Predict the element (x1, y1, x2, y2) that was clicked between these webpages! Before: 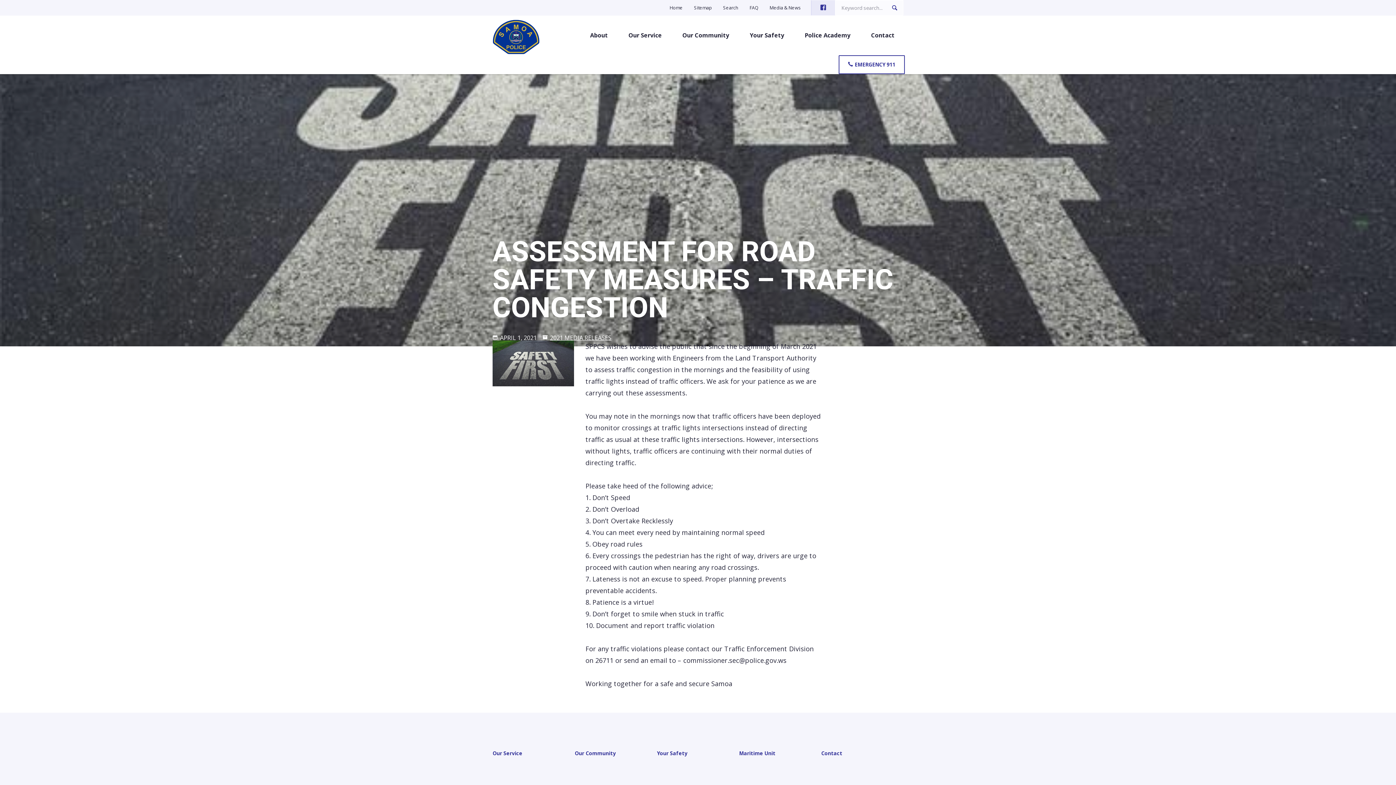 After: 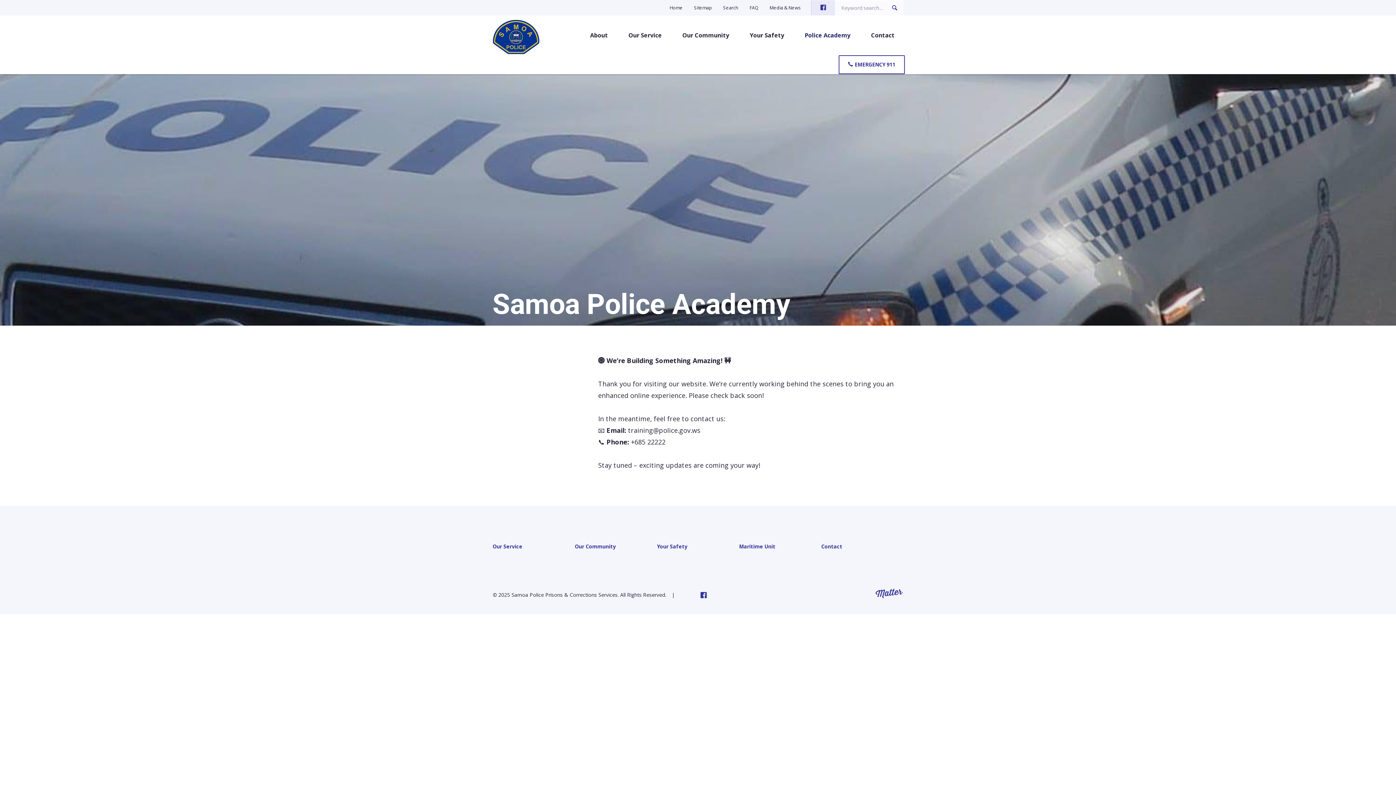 Action: label: Police Academy bbox: (794, 15, 860, 55)